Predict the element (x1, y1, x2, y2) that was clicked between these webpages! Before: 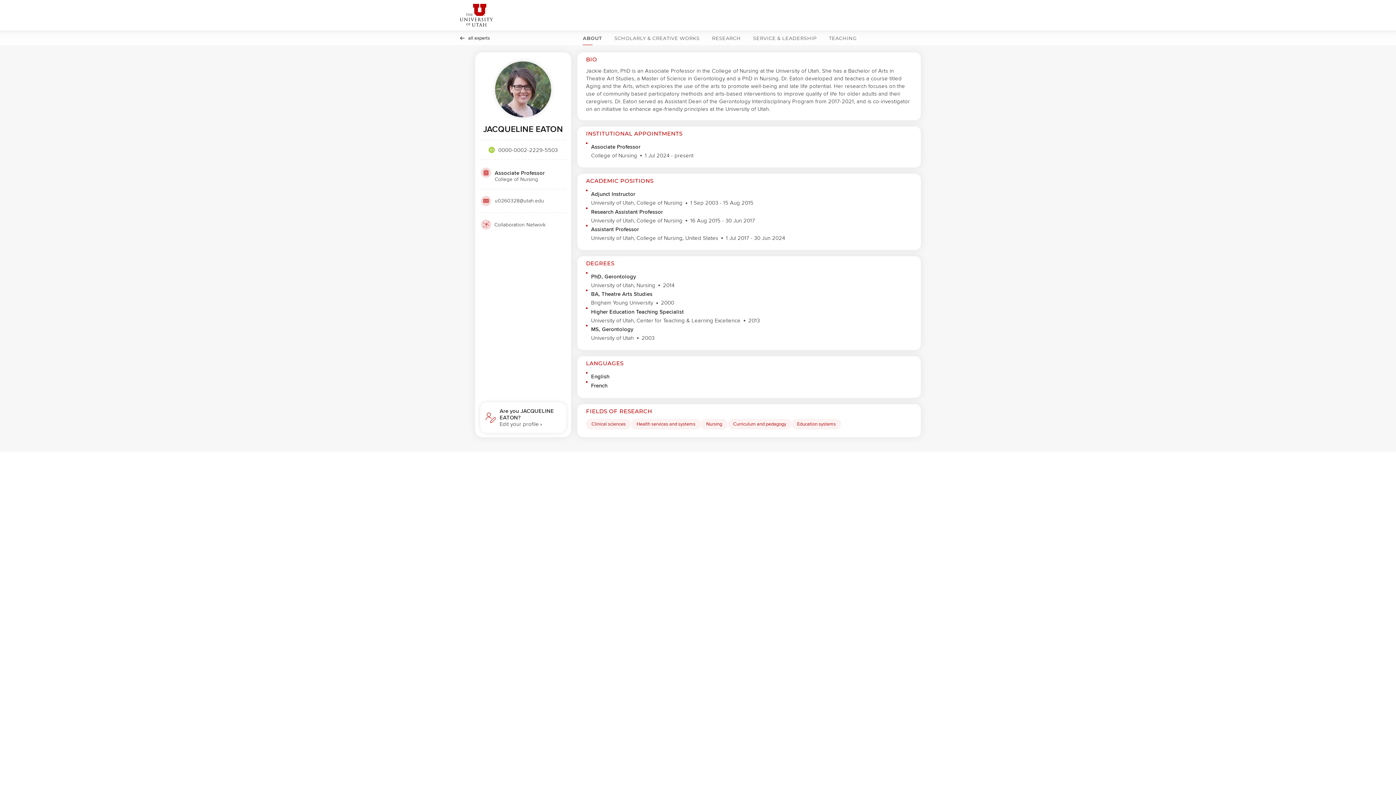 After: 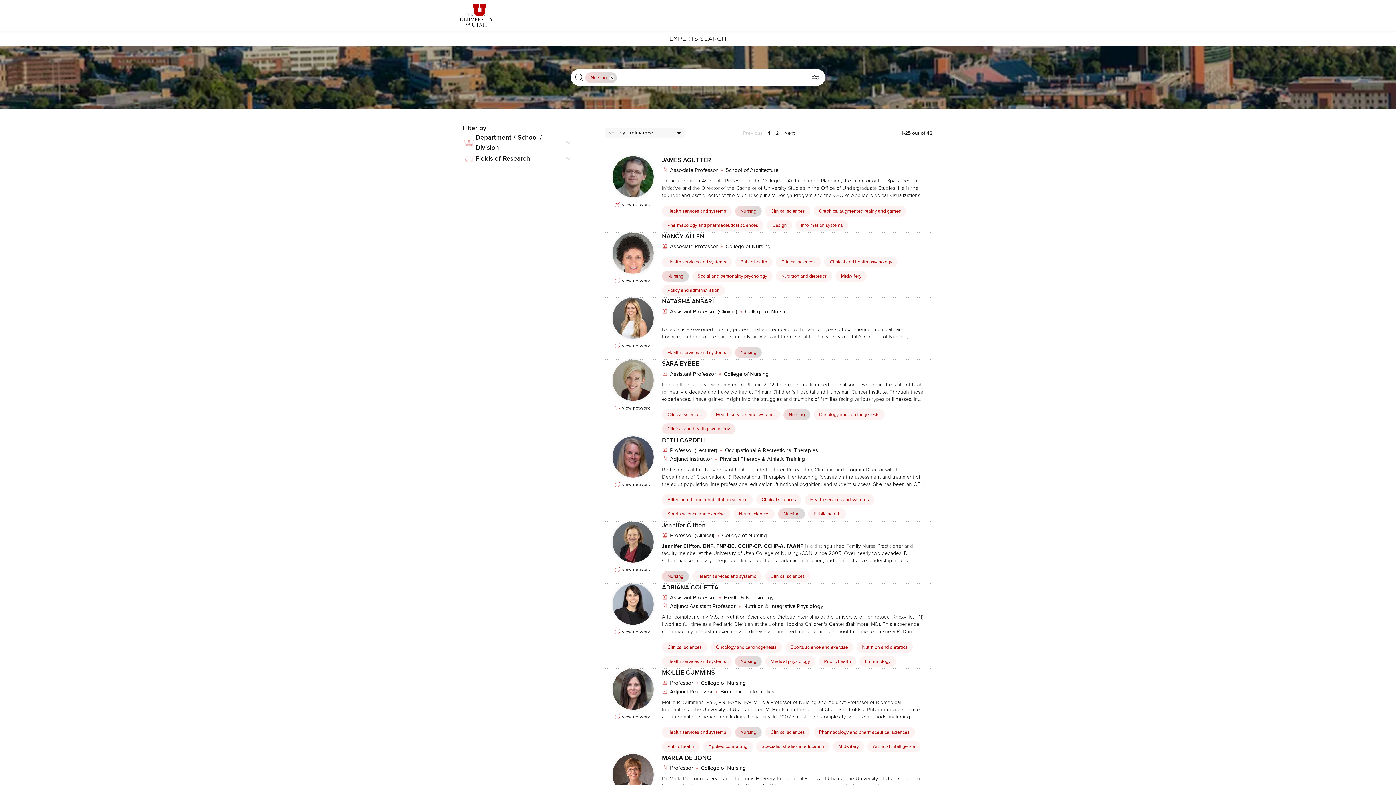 Action: label: Nursing Click to search for profiles with this tag. bbox: (700, 418, 727, 429)